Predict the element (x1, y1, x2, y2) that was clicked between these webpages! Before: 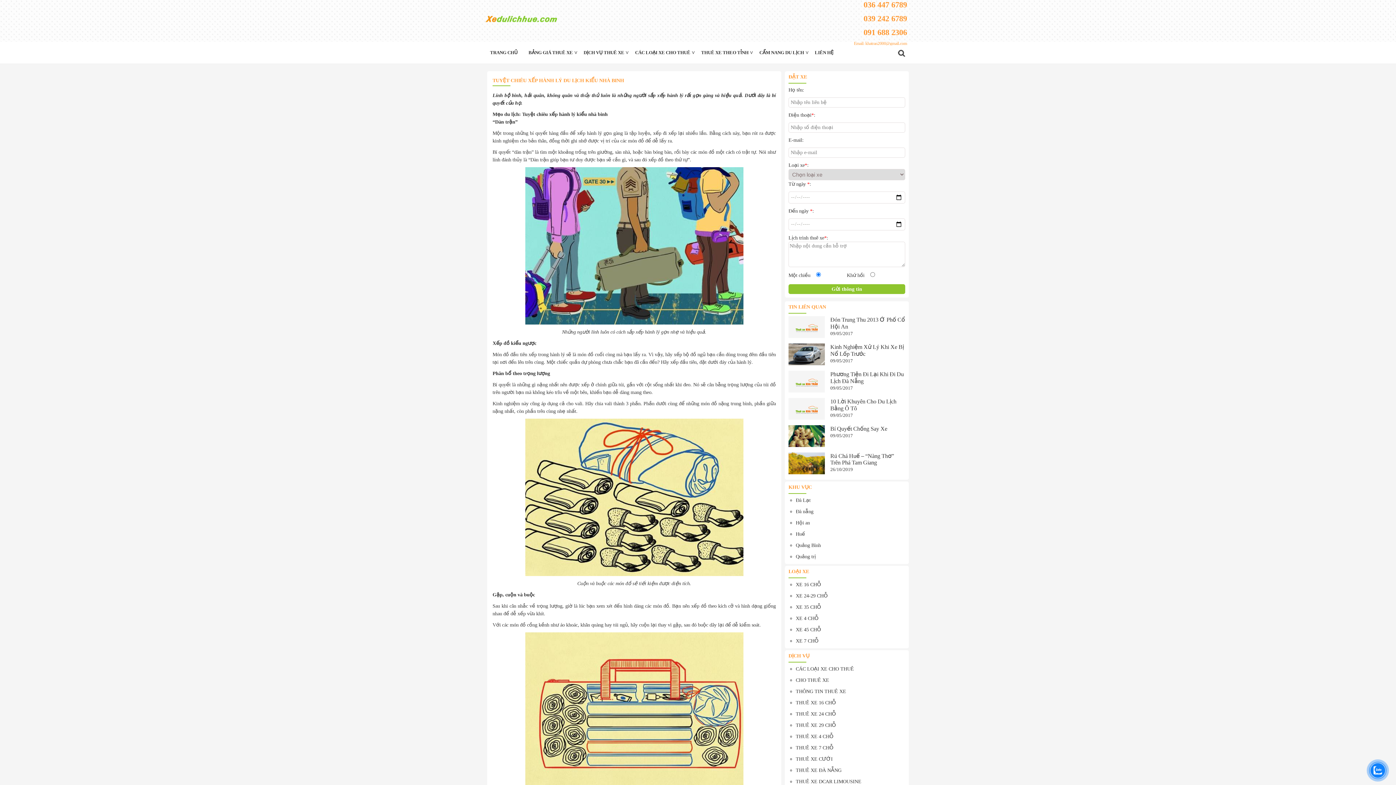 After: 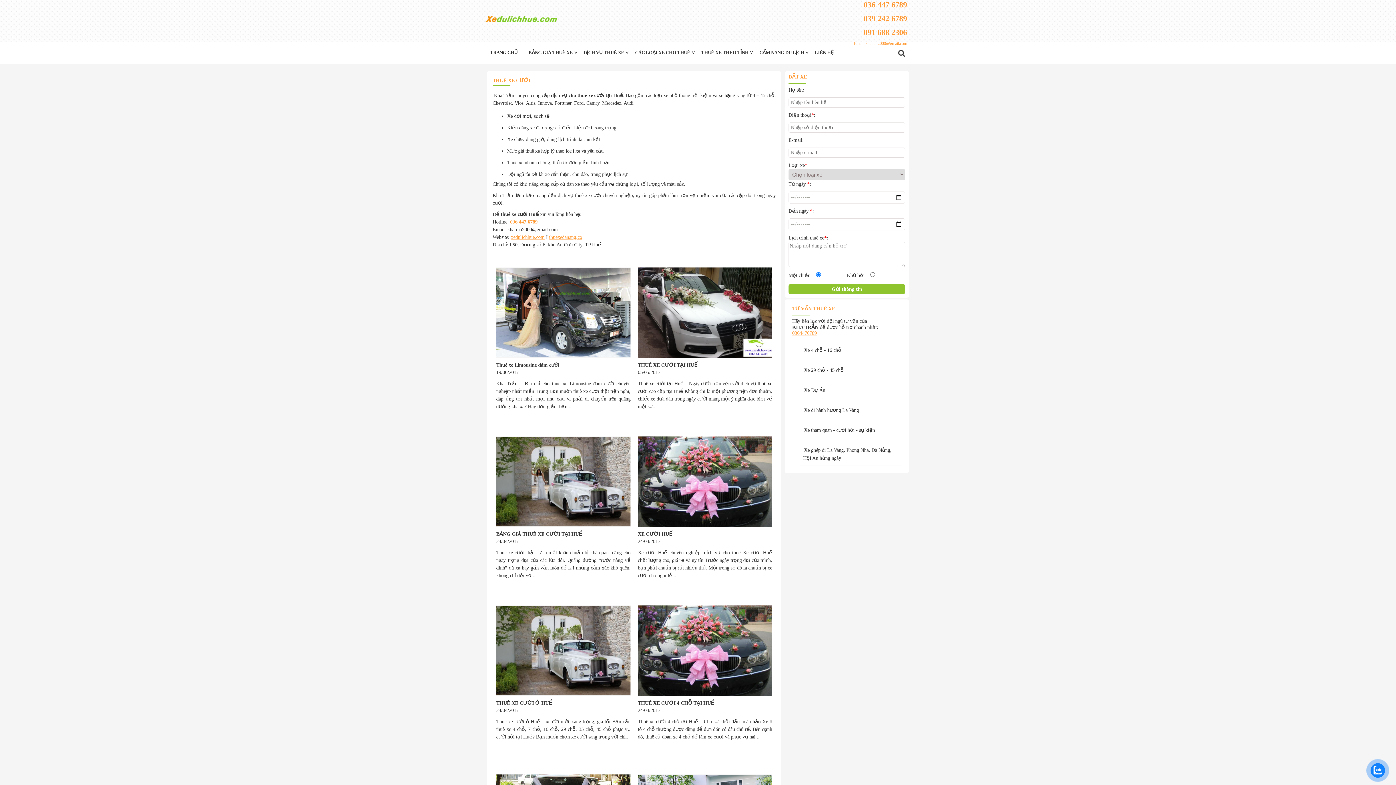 Action: label: THUÊ XE CƯỚI bbox: (796, 756, 832, 762)